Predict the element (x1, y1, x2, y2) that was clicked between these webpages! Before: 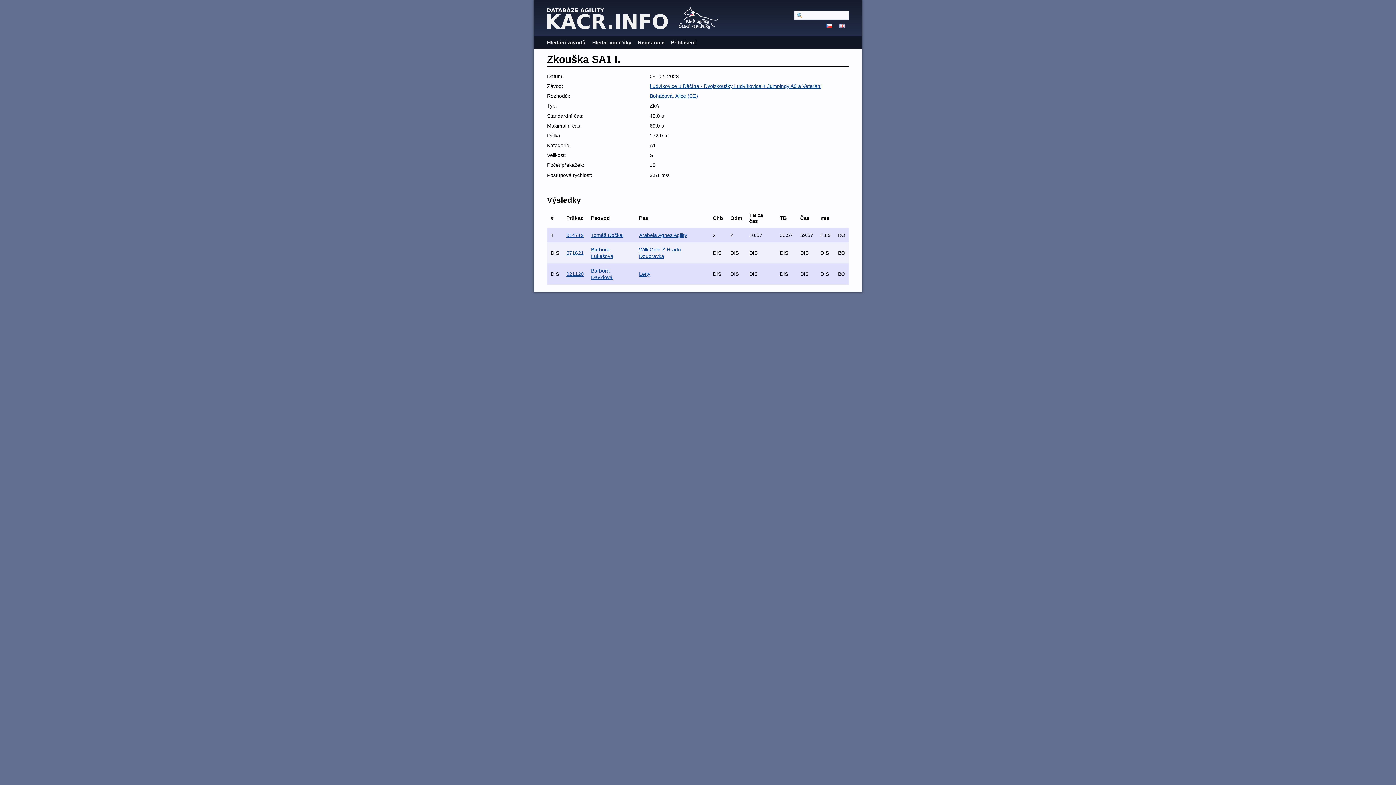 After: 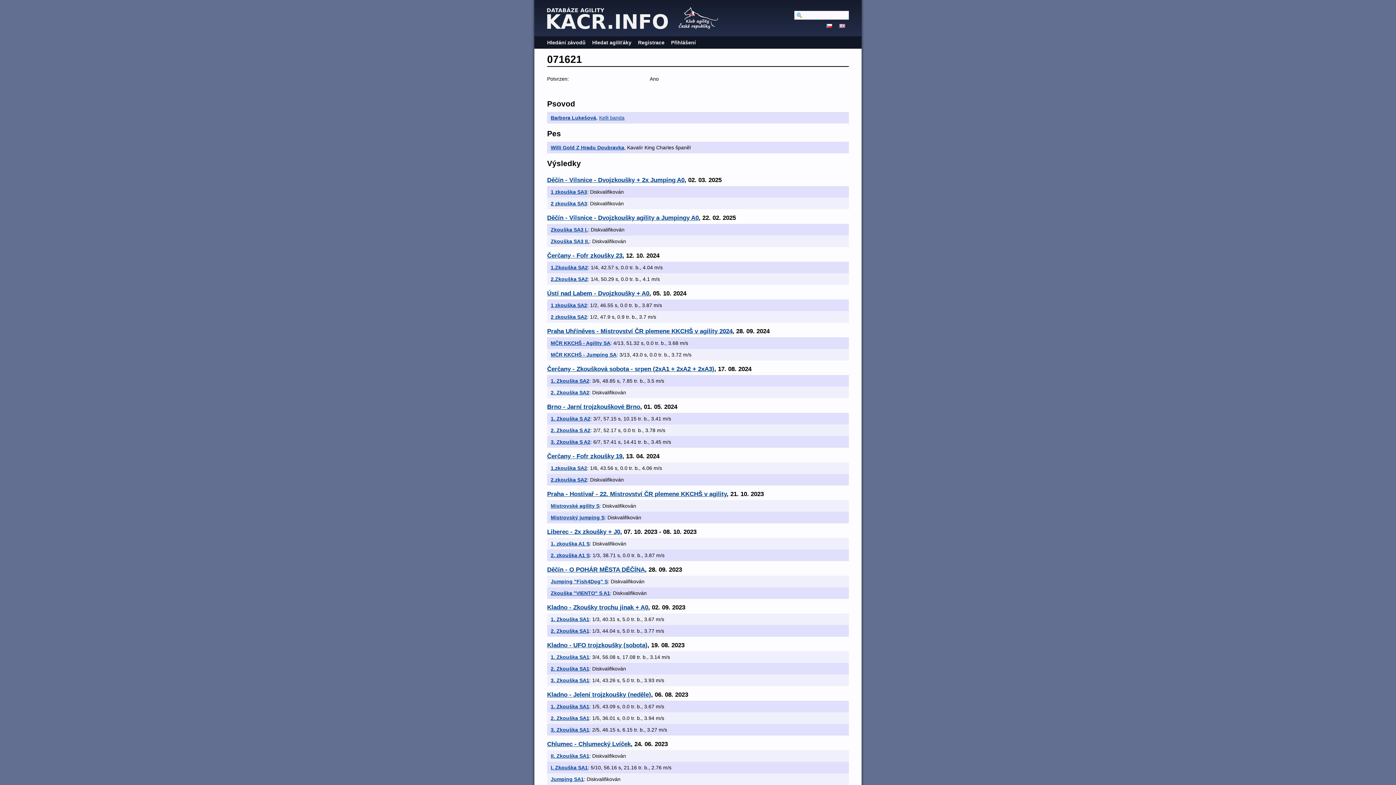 Action: bbox: (566, 250, 584, 256) label: 071621